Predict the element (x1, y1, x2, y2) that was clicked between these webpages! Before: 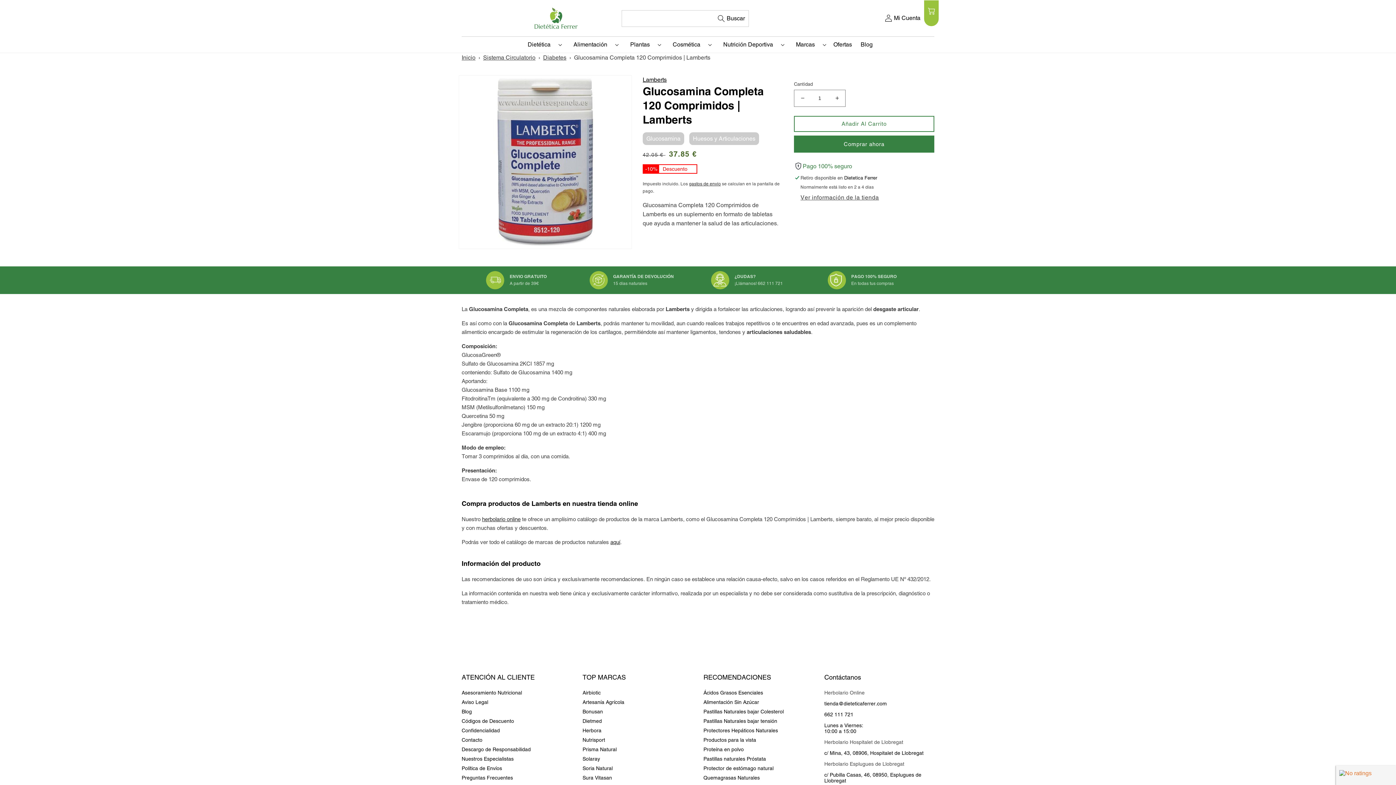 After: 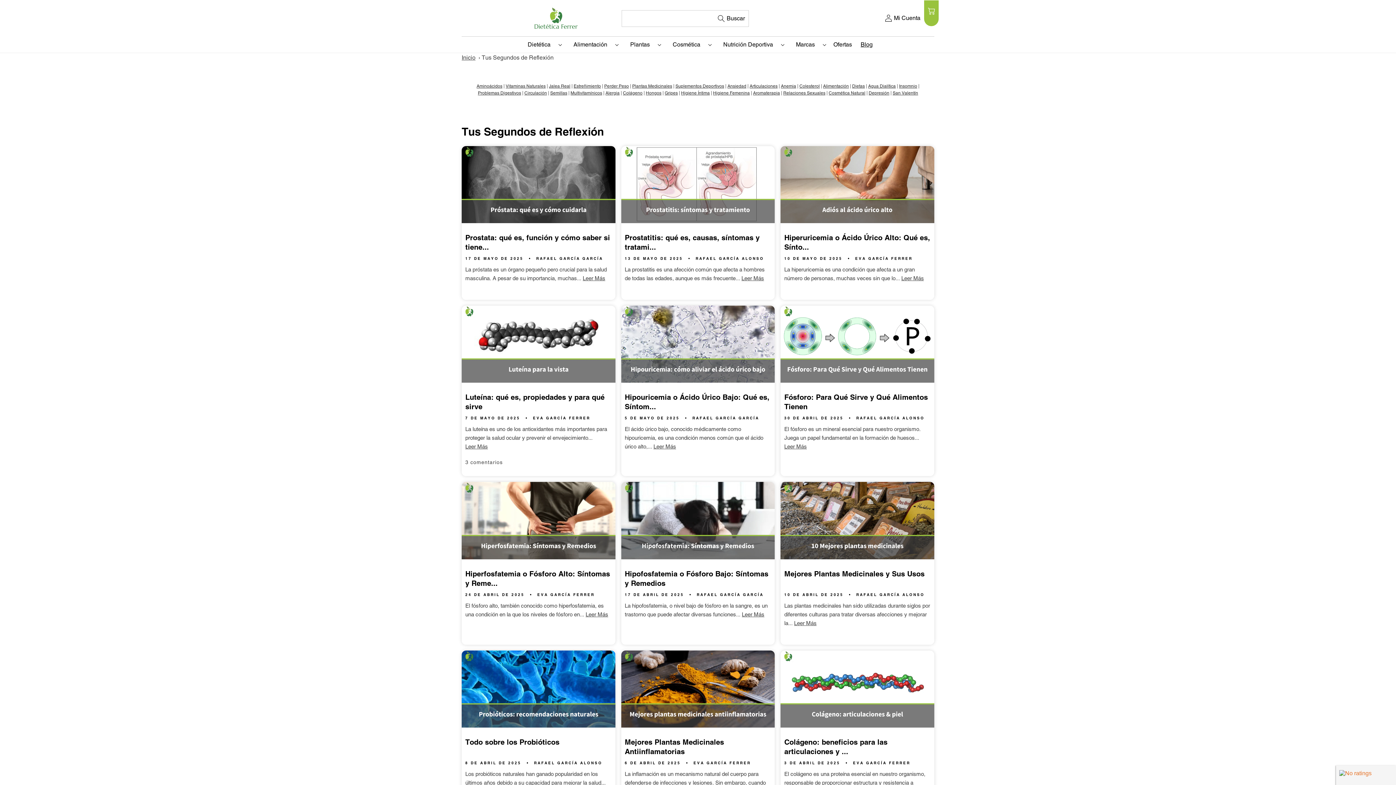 Action: bbox: (461, 707, 472, 716) label: Blog